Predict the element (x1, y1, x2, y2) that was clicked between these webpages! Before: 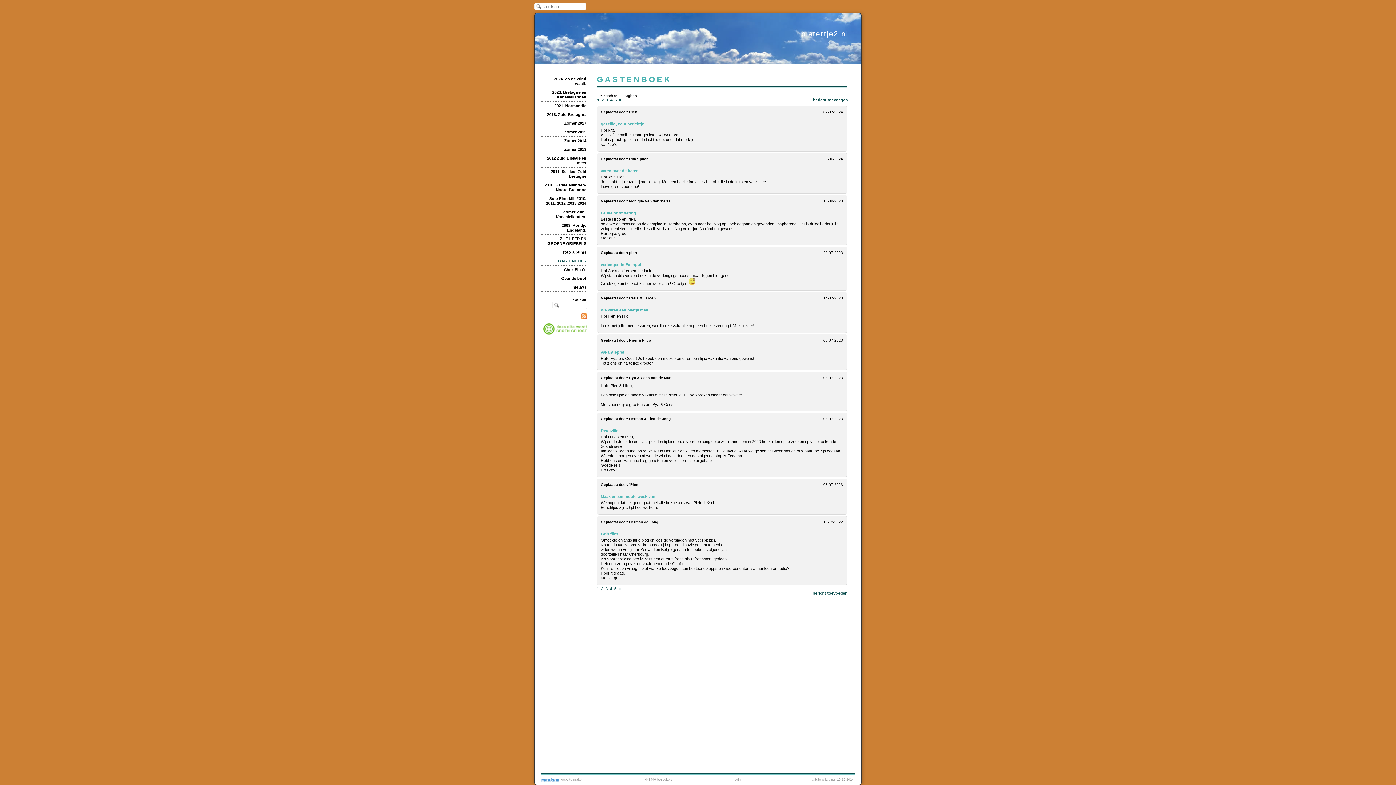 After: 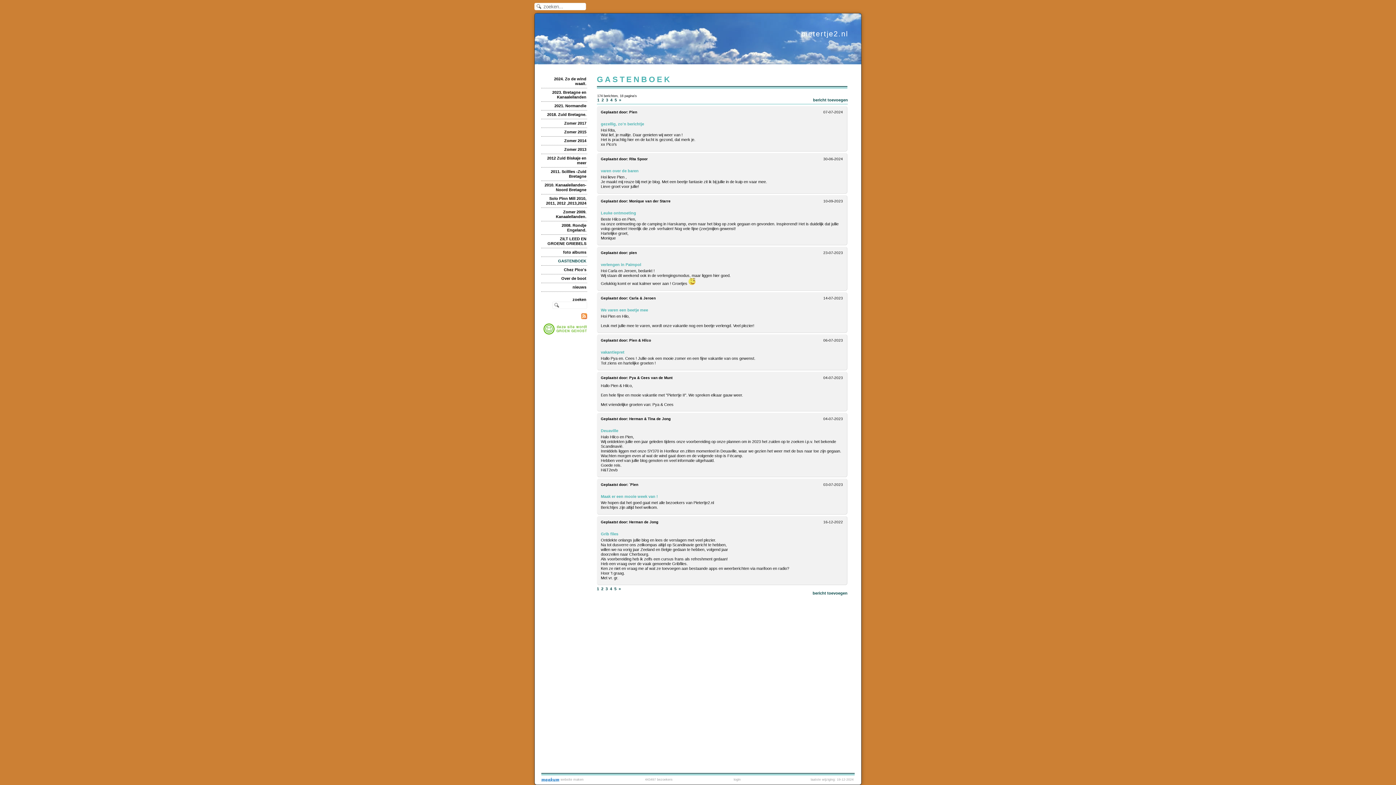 Action: label: GASTENBOEK bbox: (558, 258, 586, 263)